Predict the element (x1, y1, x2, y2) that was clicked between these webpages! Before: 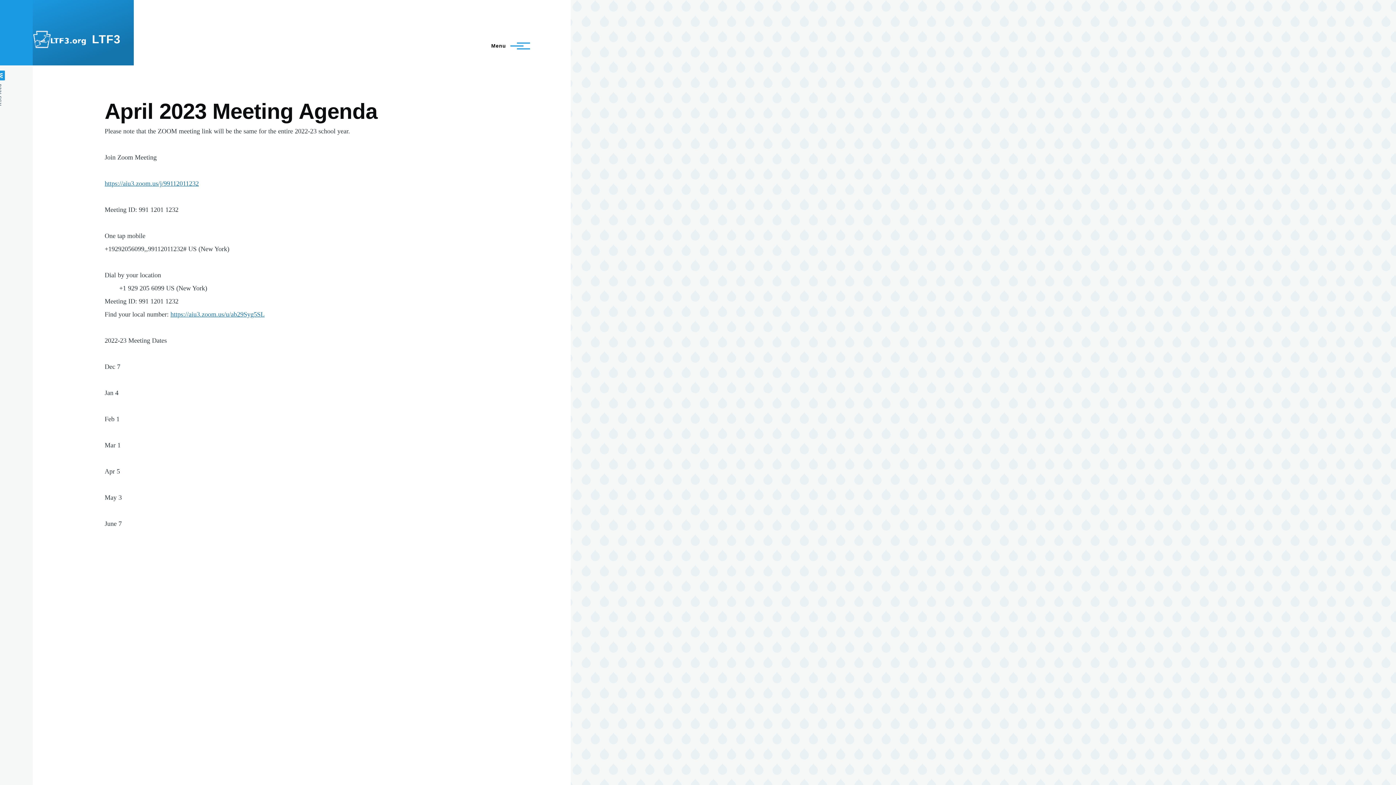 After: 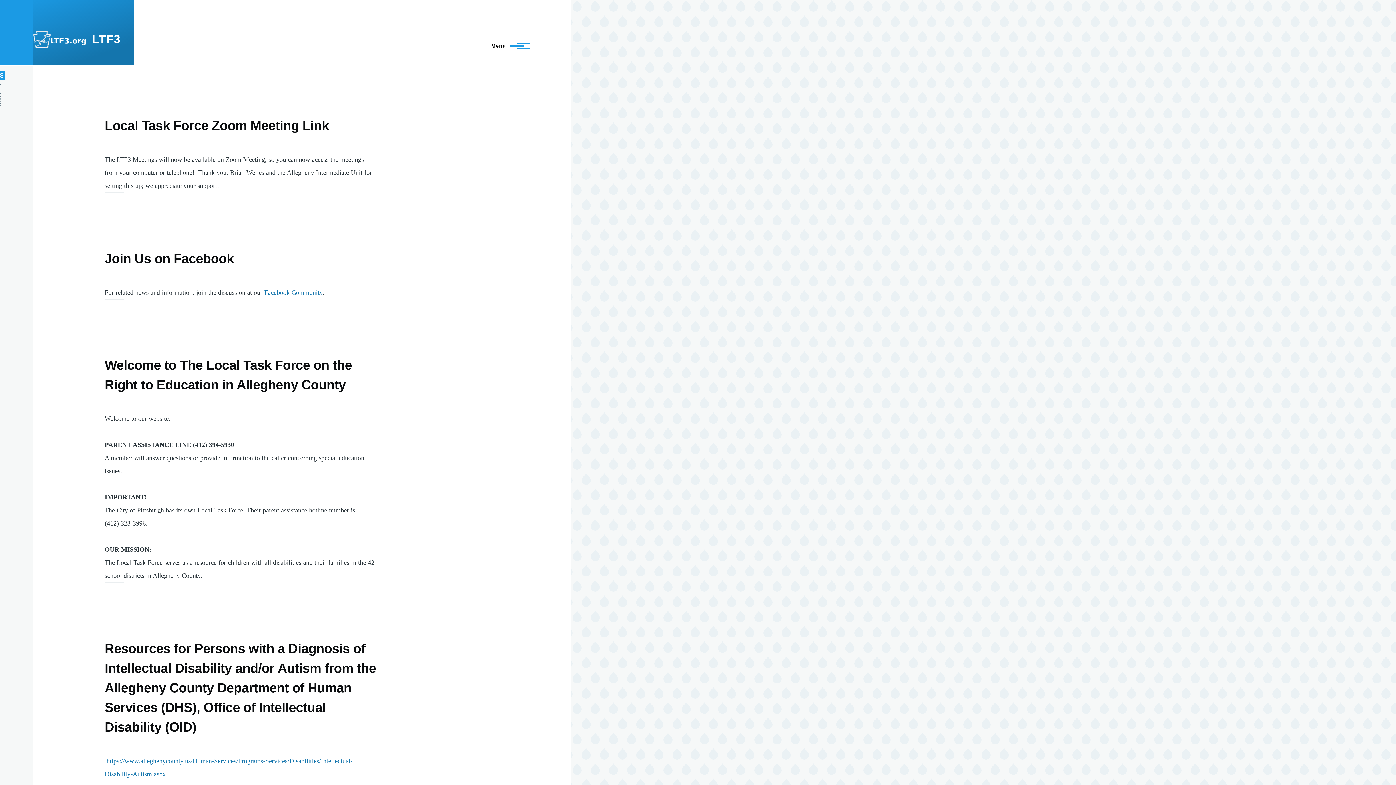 Action: label: LTF3 bbox: (92, 32, 120, 45)